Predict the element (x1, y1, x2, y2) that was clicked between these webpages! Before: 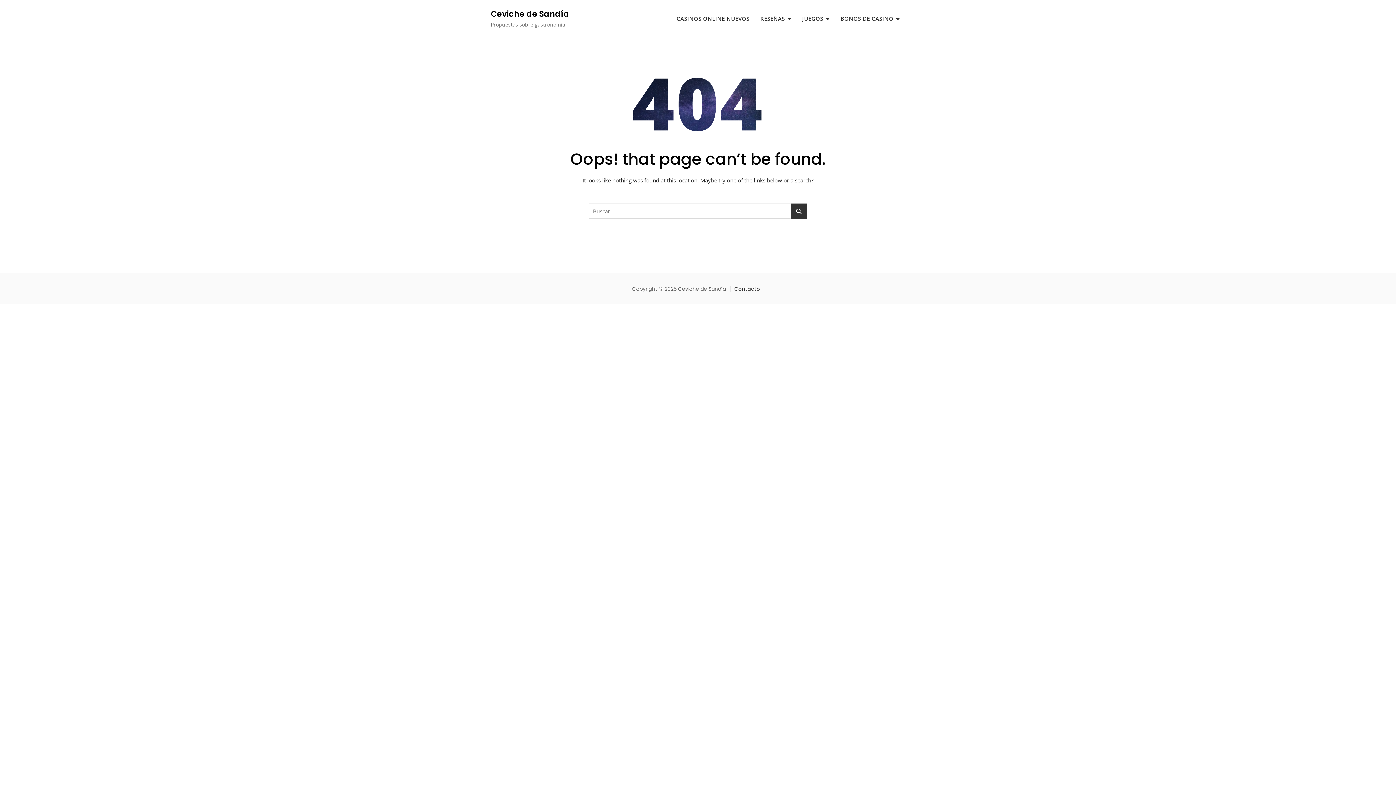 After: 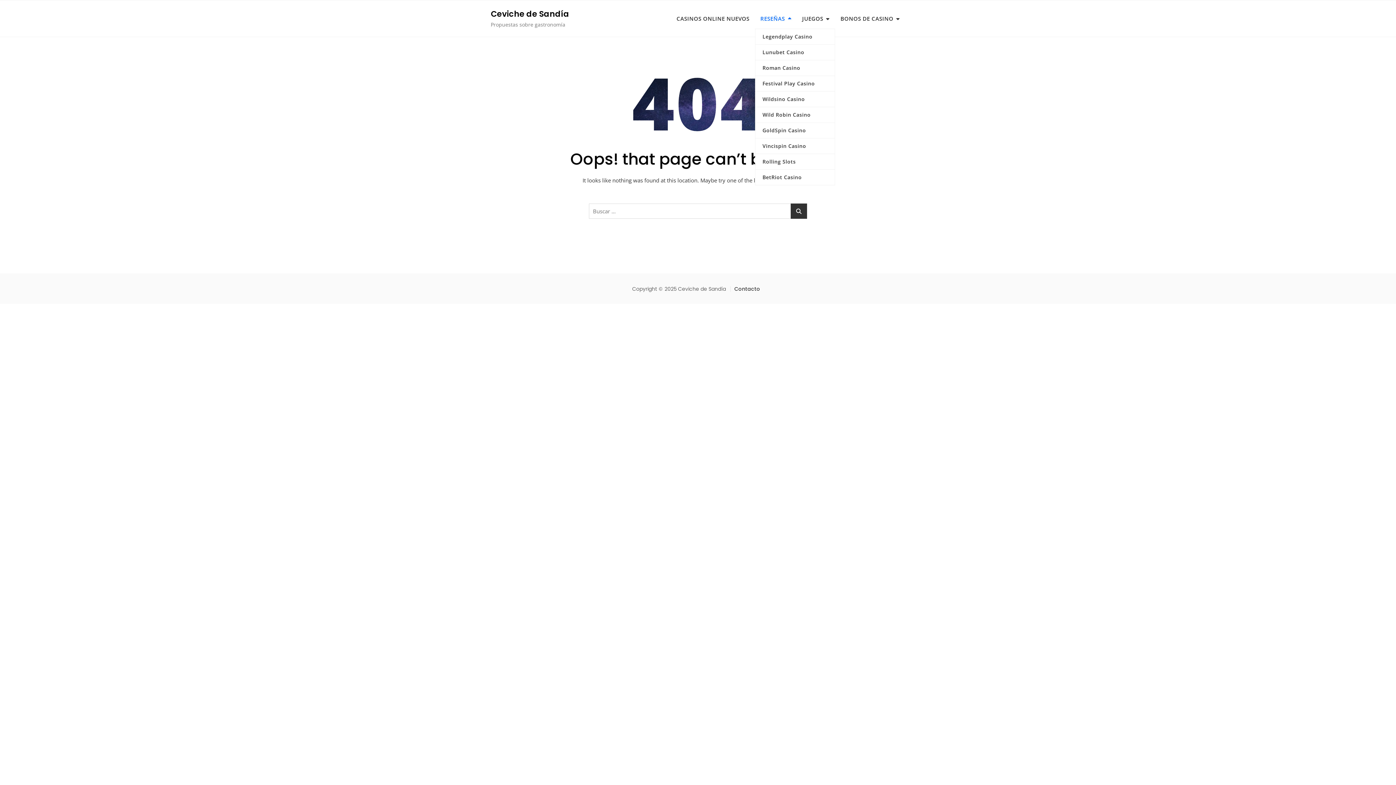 Action: label: RESEÑAS bbox: (755, 8, 796, 28)